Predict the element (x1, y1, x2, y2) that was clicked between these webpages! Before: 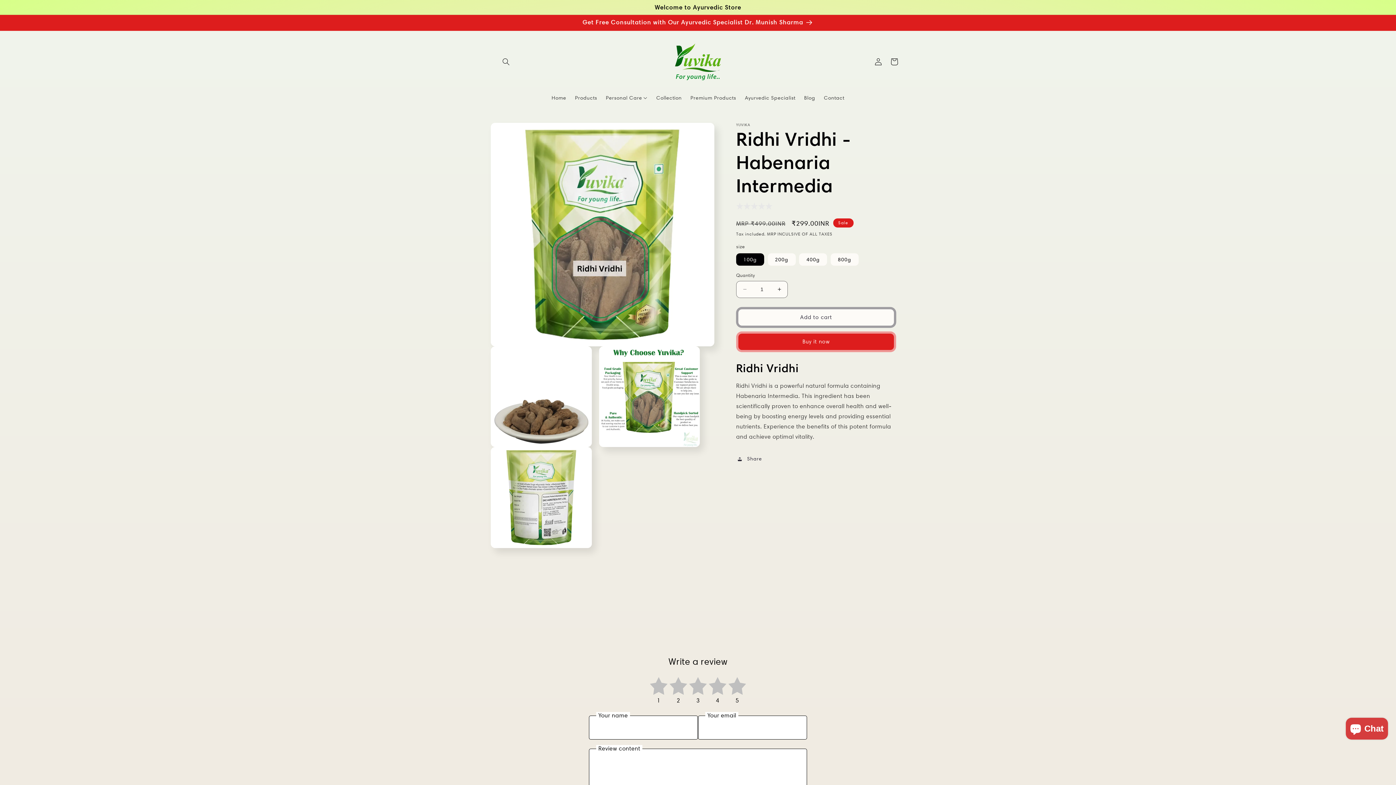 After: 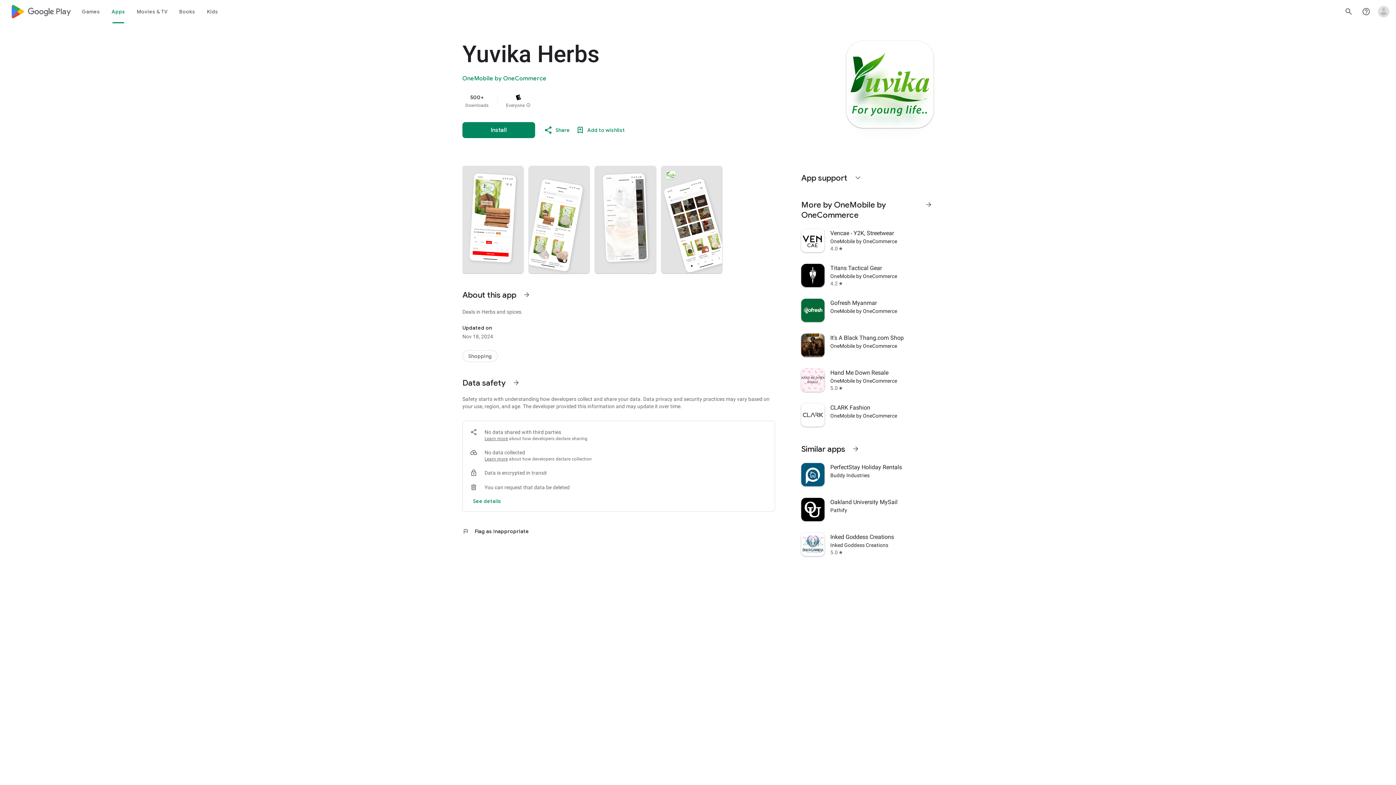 Action: label: Get Free Consultation with Our Ayurvedic Specialist Dr. Munish Sharma bbox: (0, 14, 1396, 30)